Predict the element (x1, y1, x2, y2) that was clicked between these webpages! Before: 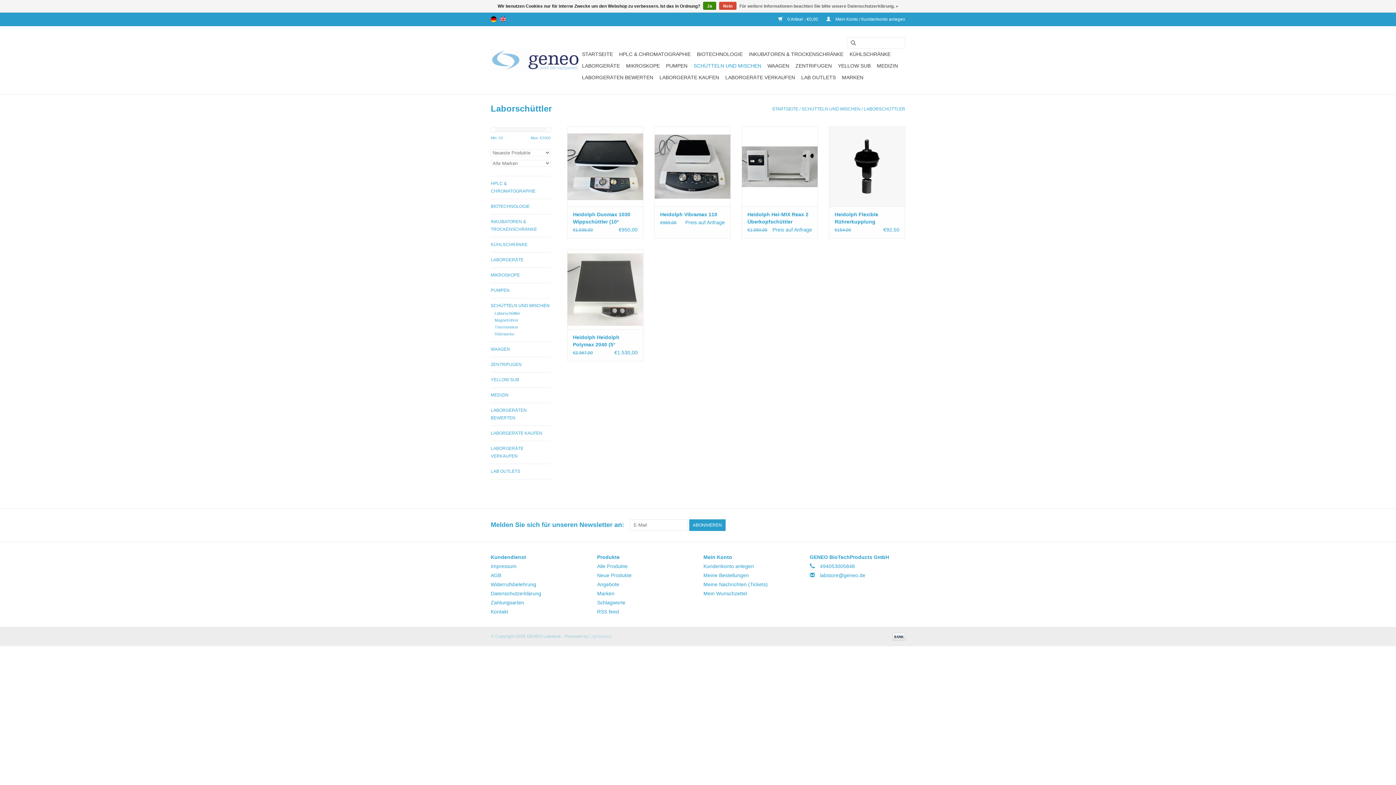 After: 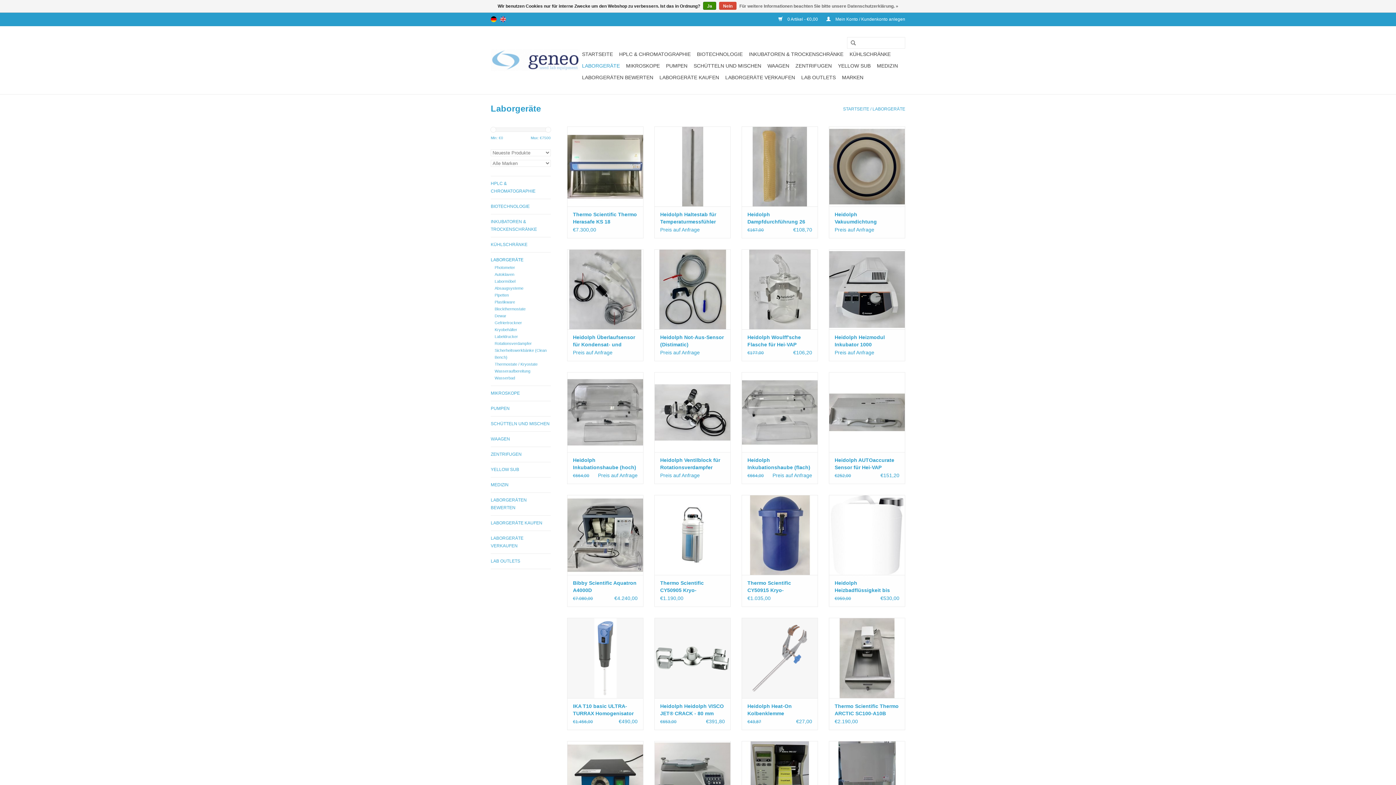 Action: label: LABORGERÄTE bbox: (580, 60, 622, 71)